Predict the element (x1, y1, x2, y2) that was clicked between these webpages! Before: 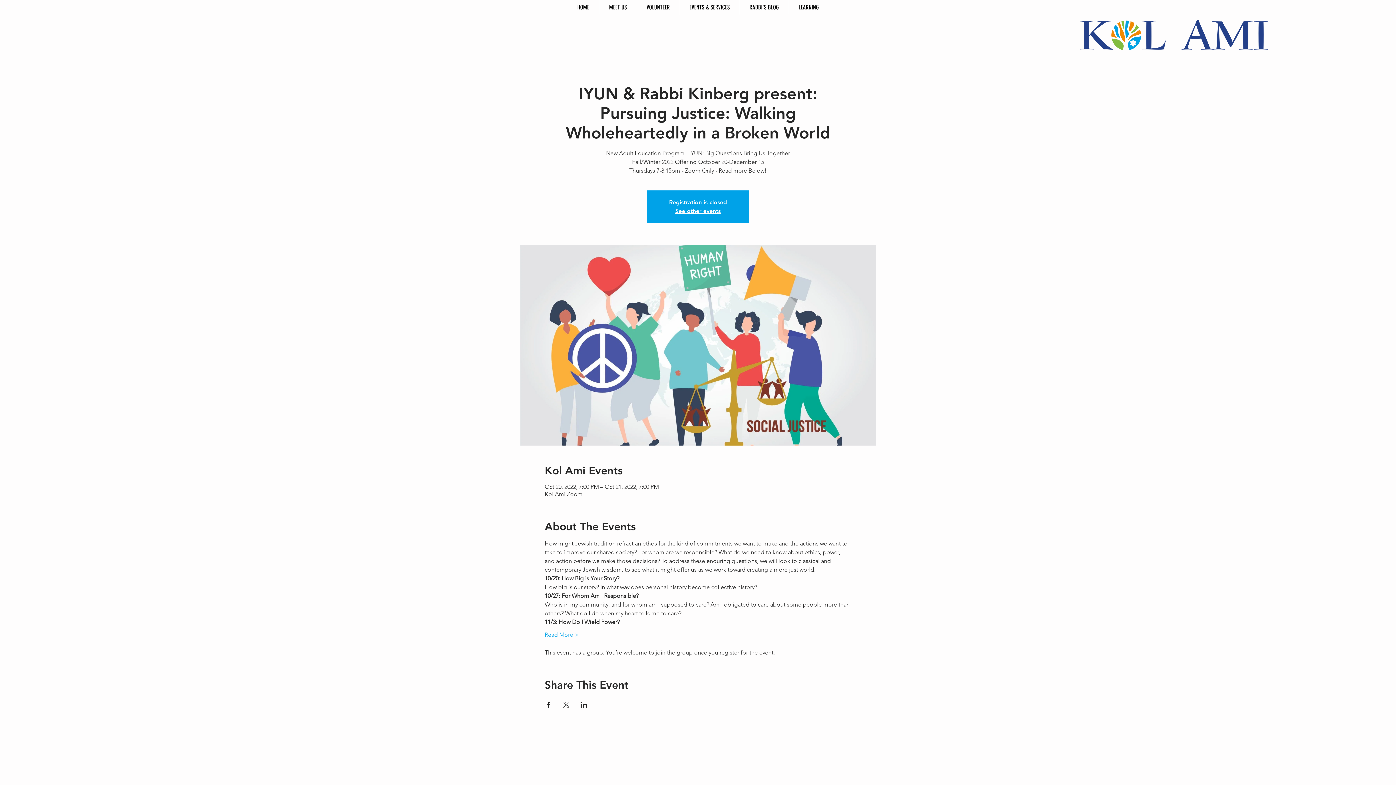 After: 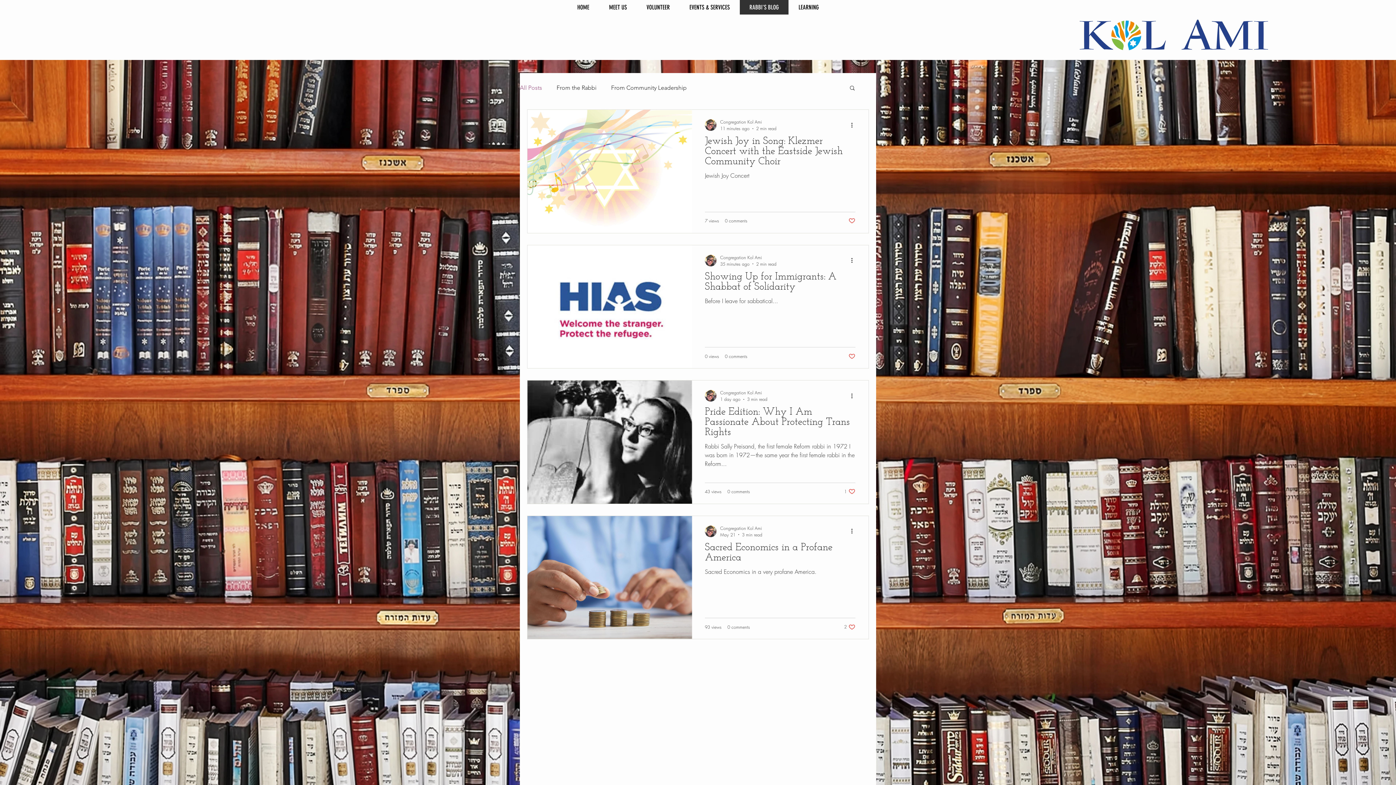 Action: label: RABBI'S BLOG bbox: (739, 0, 788, 14)